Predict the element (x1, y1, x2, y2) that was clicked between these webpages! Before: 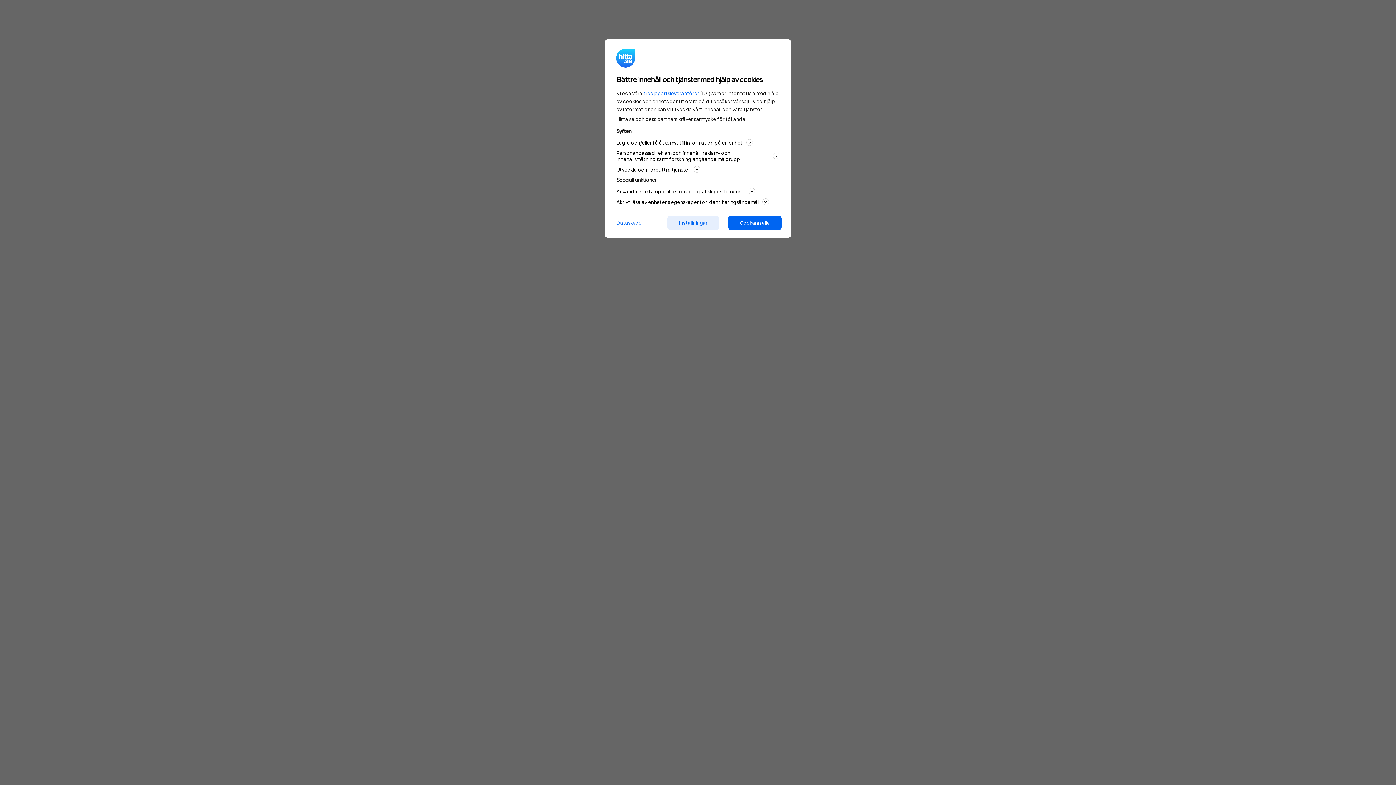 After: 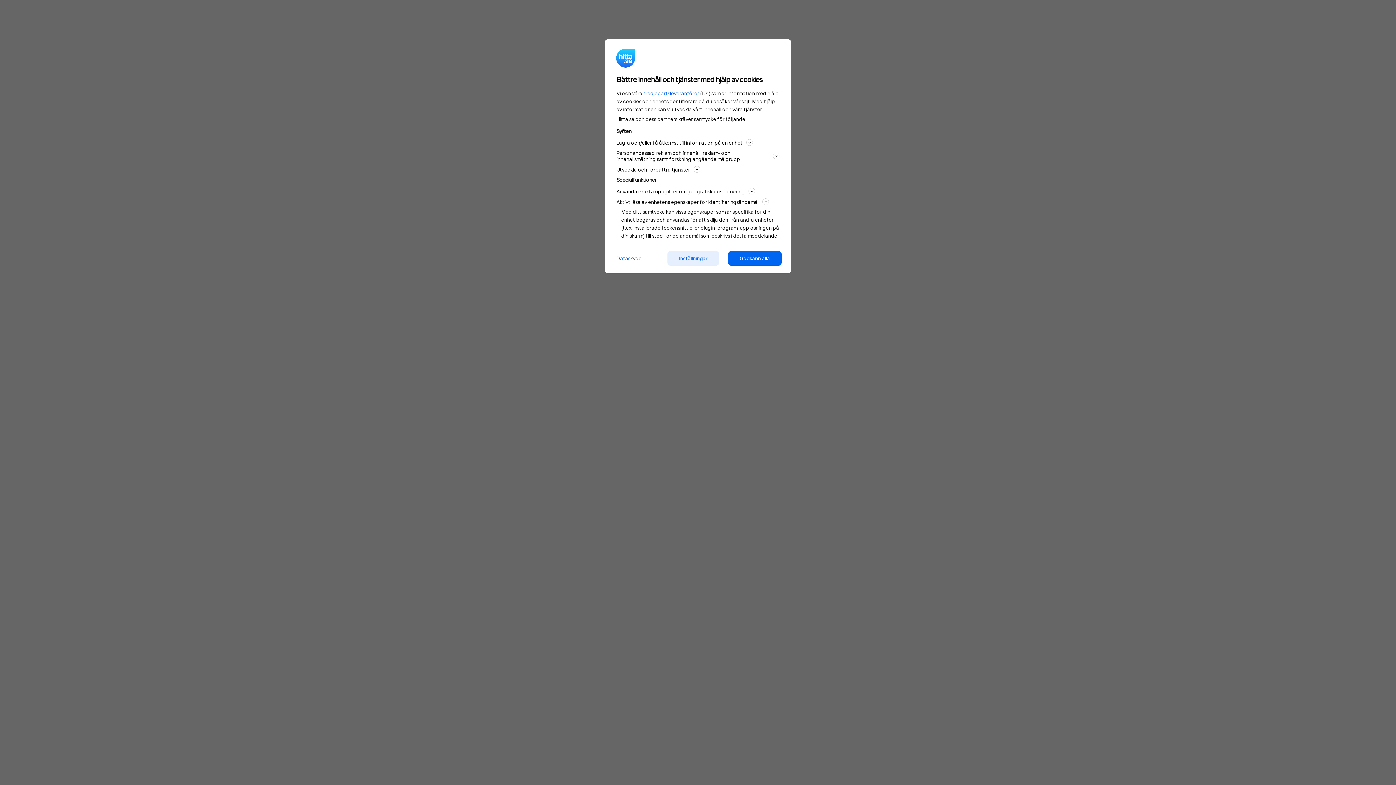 Action: bbox: (616, 197, 779, 206) label: Aktivt läsa av enhetens egenskaper för identifieringsändamål